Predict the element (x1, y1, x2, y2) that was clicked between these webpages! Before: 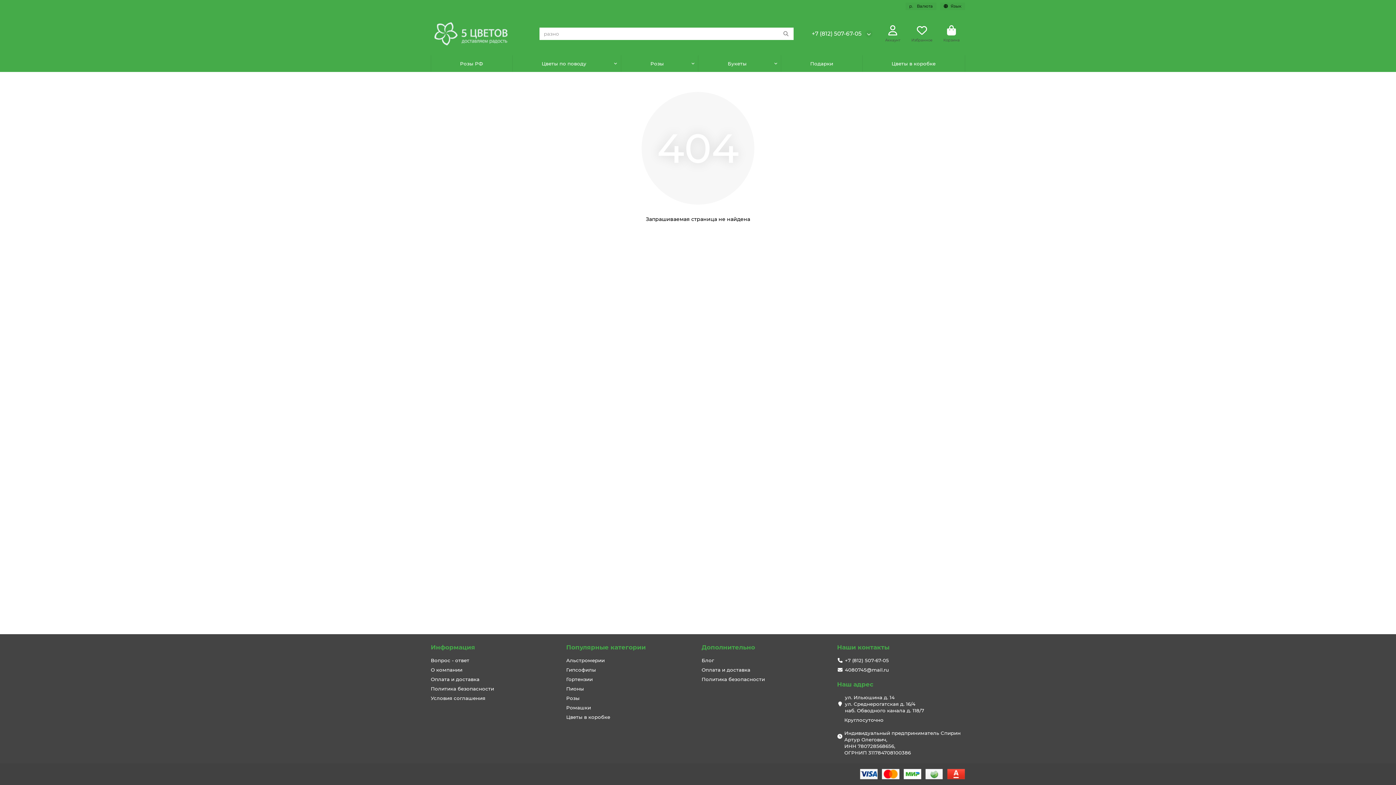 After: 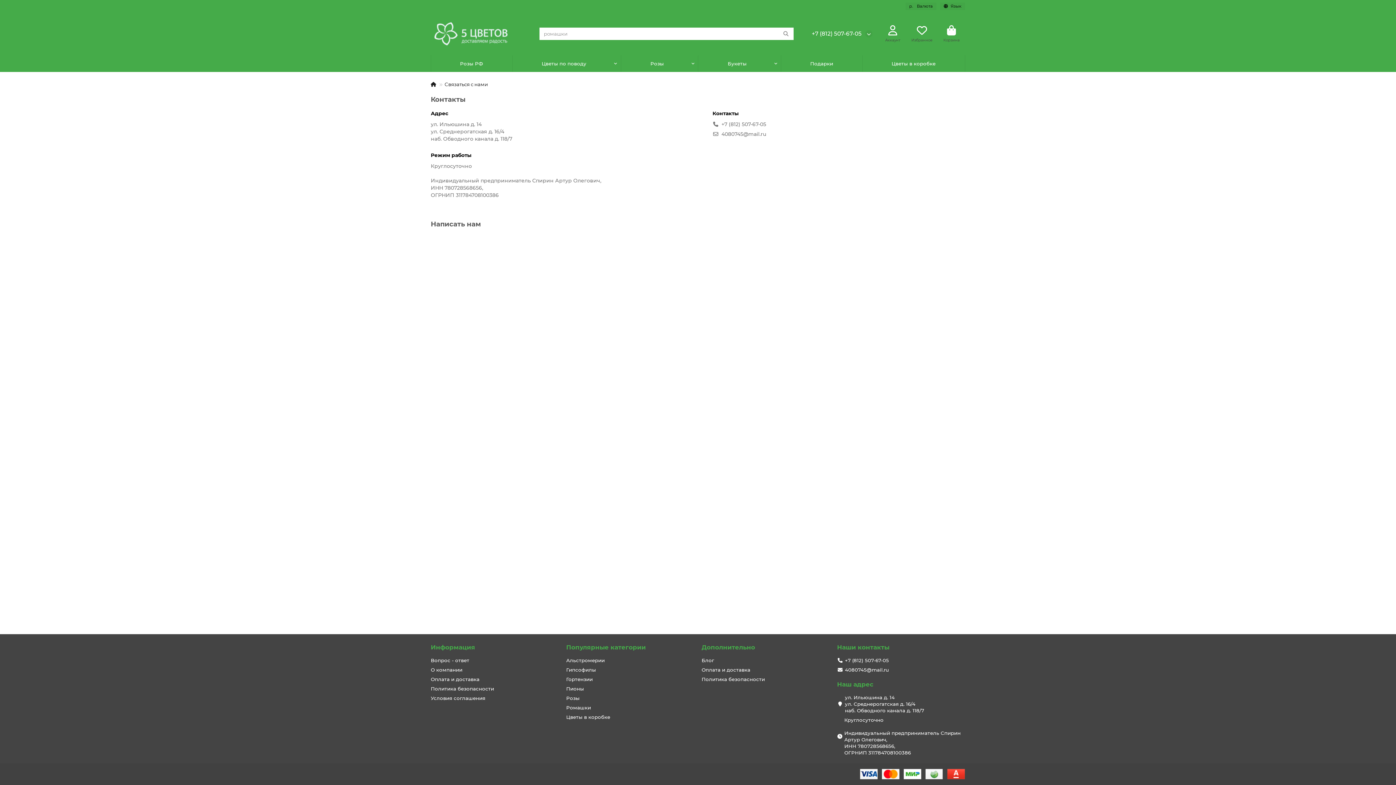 Action: label: ул. Ильюшина д. 14
ул. Среднерогатская д. 16/4
наб. Обводного канала д. 118/7 bbox: (845, 694, 924, 714)